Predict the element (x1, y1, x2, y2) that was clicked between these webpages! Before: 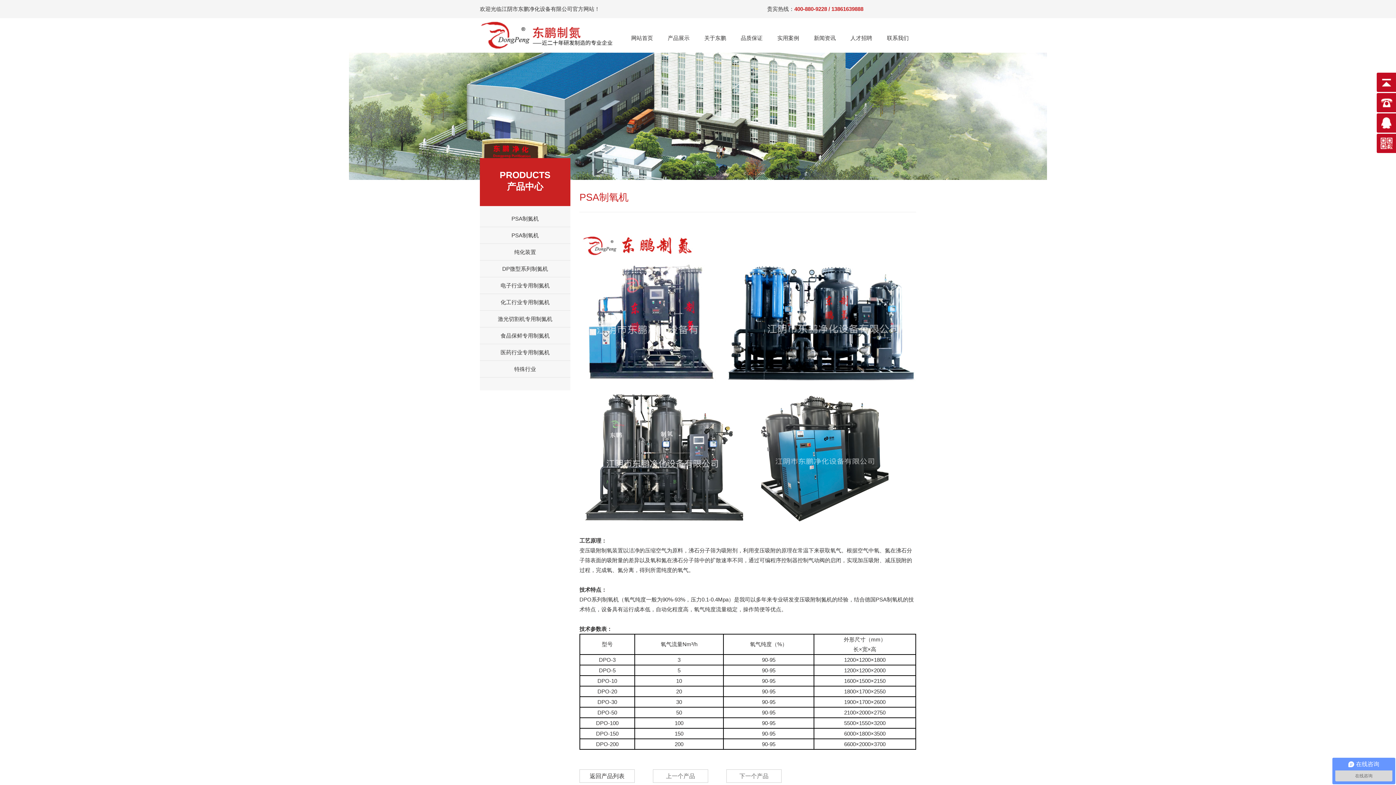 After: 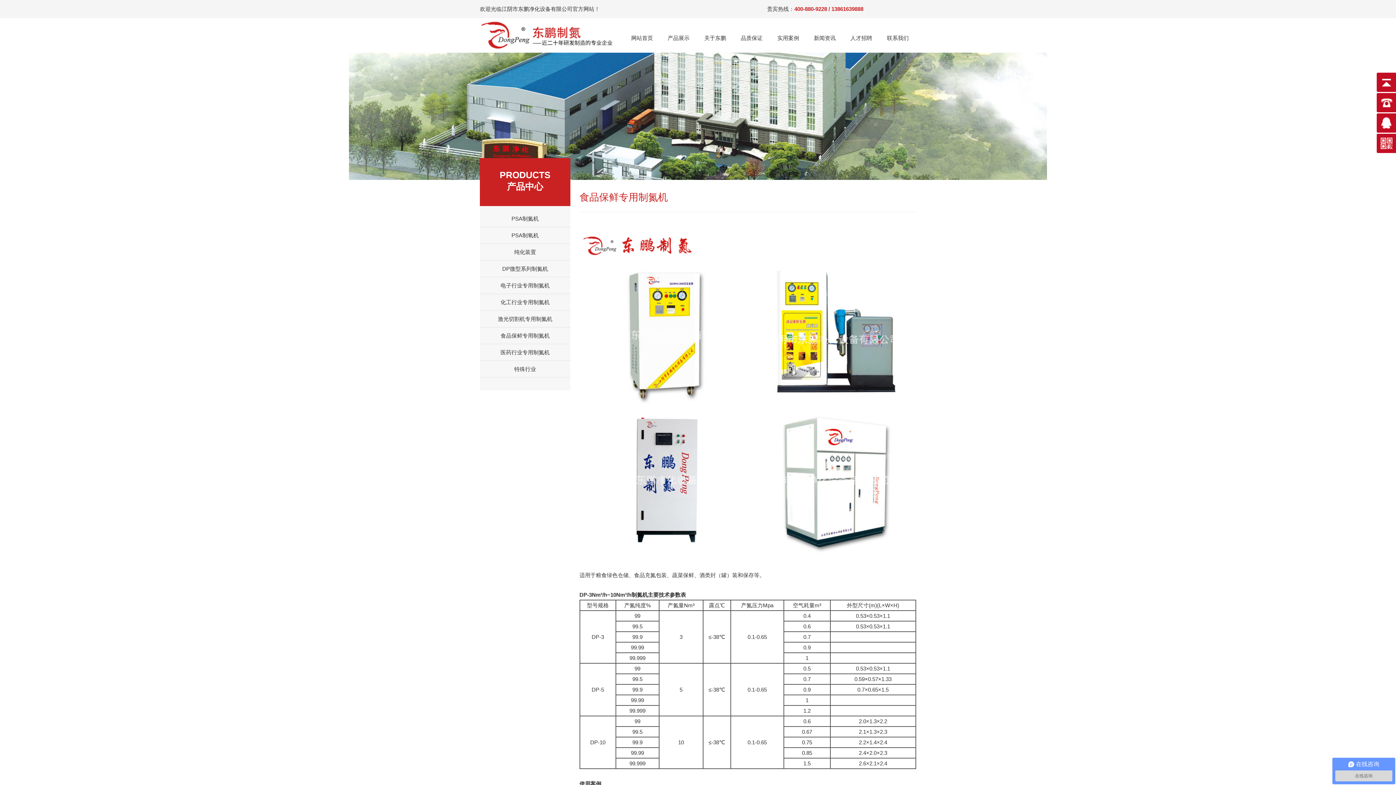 Action: bbox: (480, 327, 570, 344) label: 食品保鲜专用制氮机